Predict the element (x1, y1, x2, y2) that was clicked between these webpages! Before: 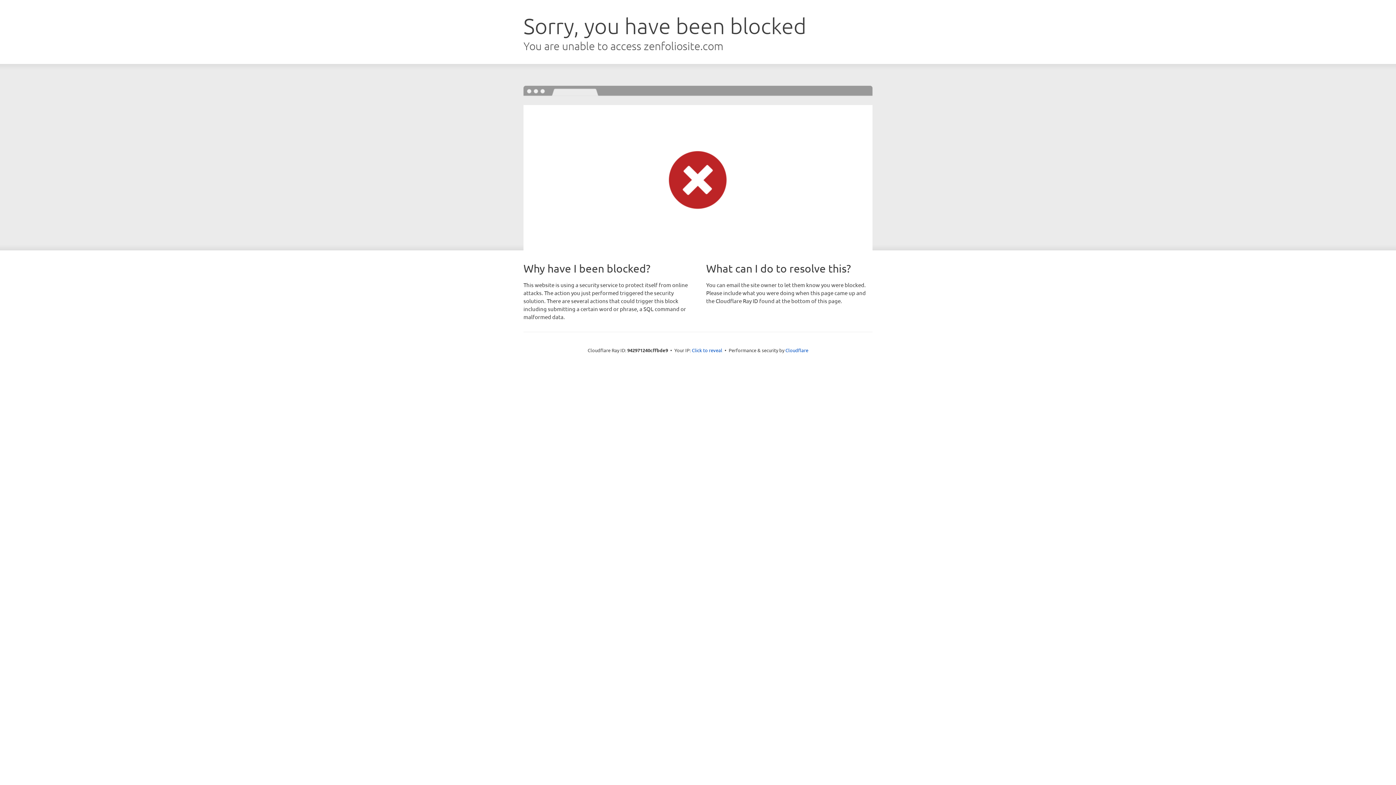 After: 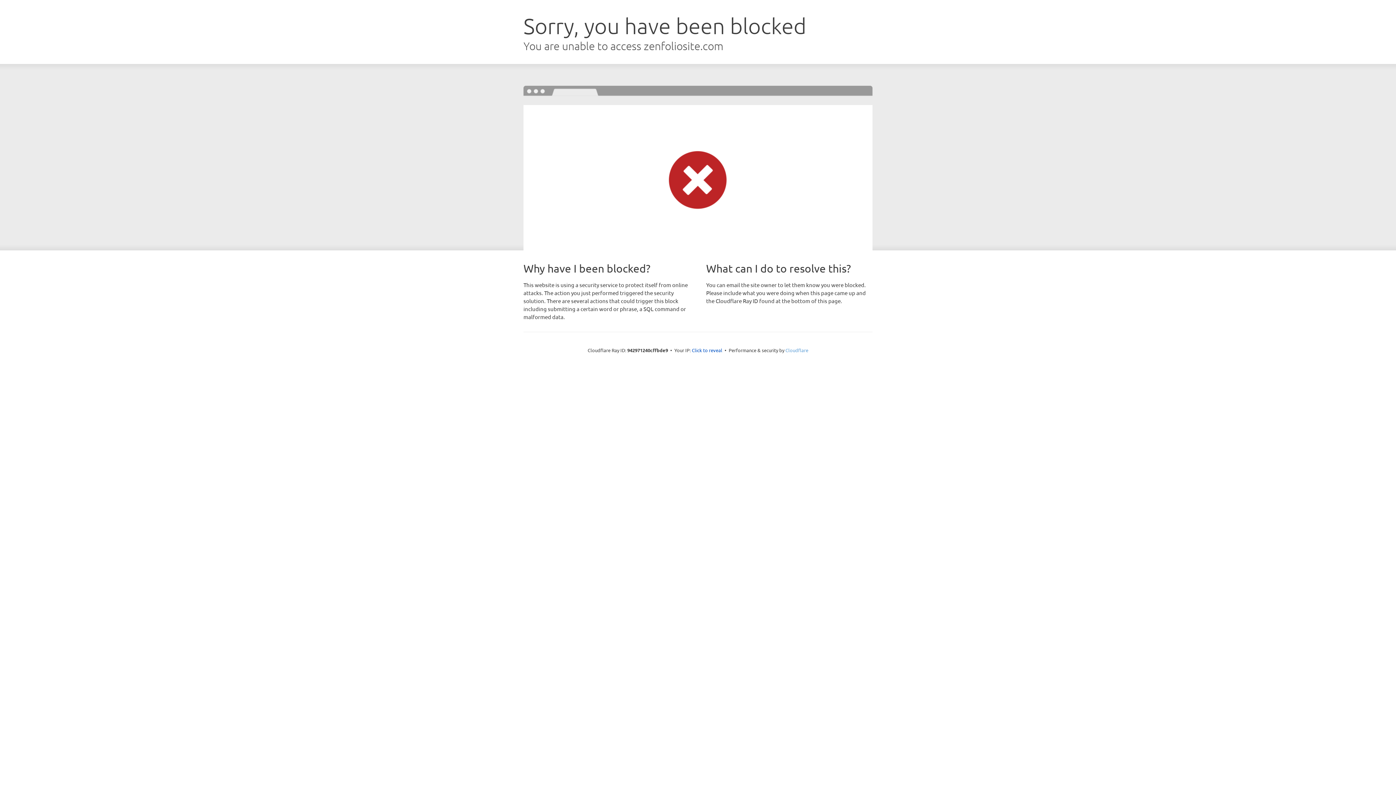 Action: label: Cloudflare bbox: (785, 347, 808, 353)